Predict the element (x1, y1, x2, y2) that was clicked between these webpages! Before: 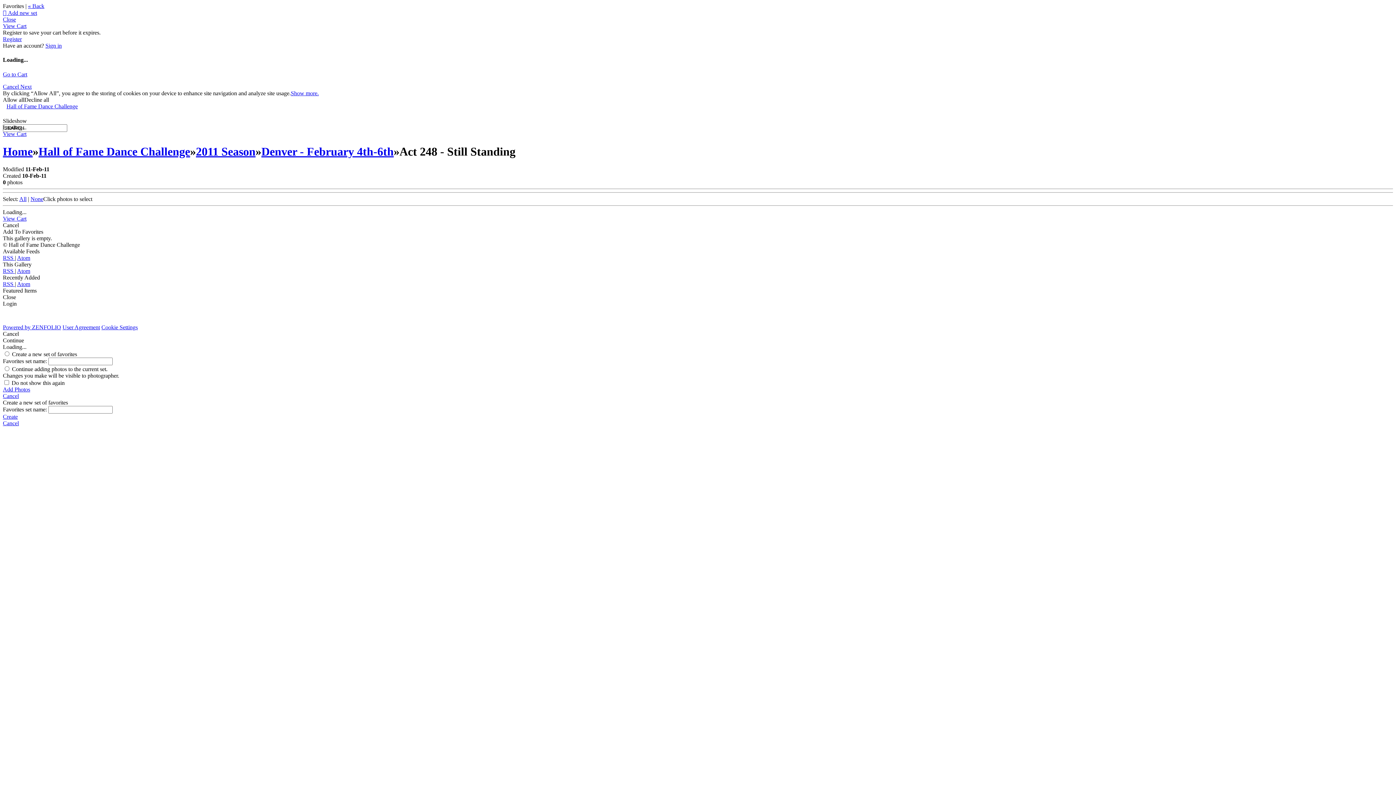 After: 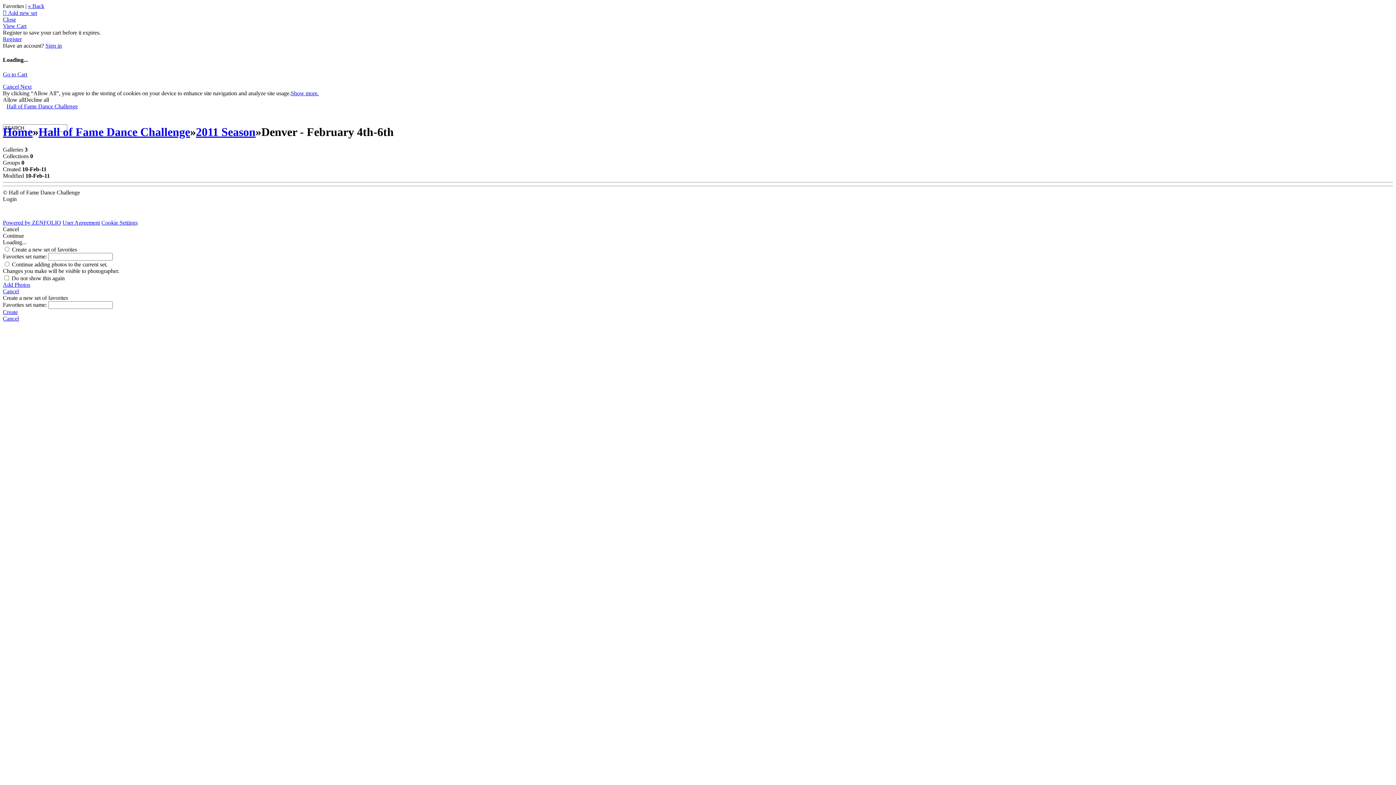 Action: bbox: (261, 145, 393, 158) label: Denver - February 4th-6th